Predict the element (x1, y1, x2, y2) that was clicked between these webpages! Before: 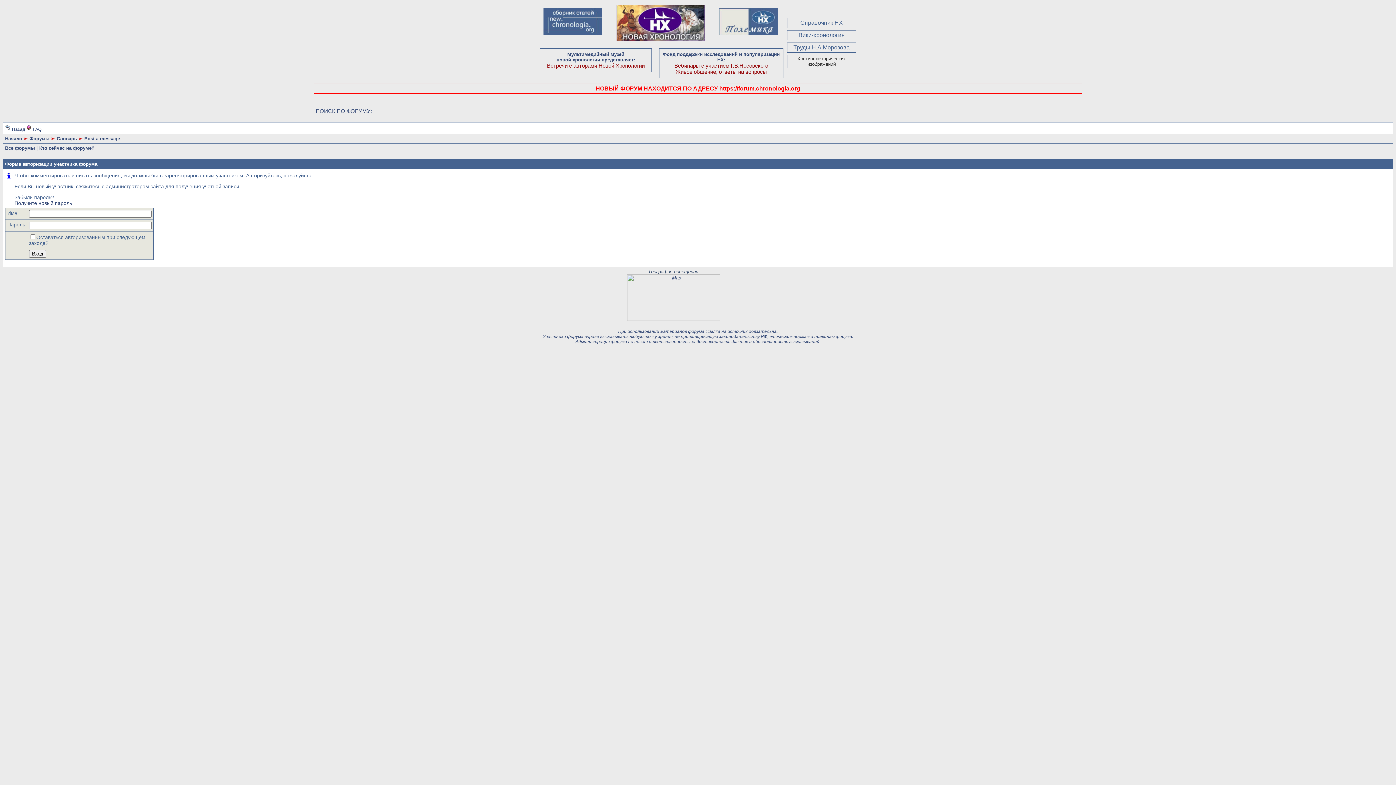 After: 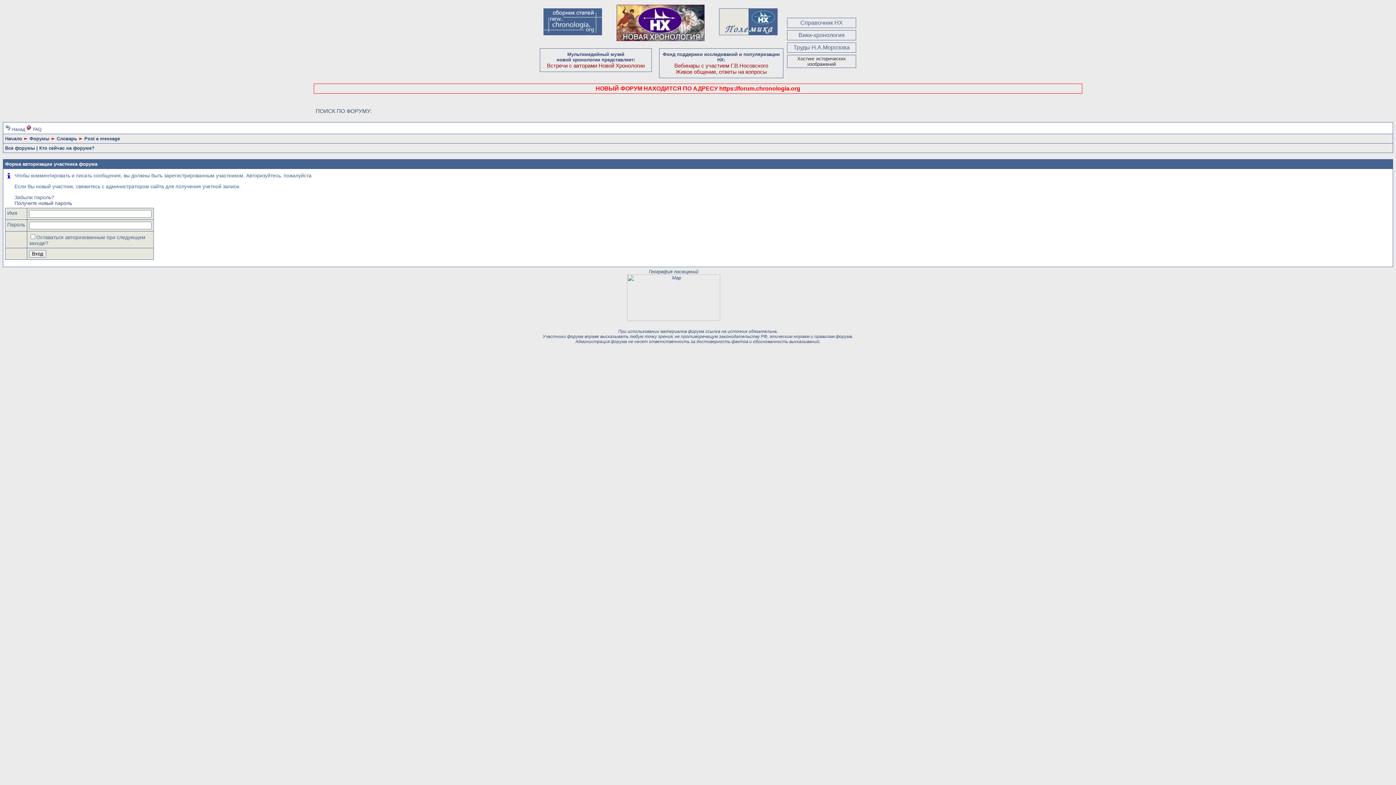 Action: bbox: (719, 30, 777, 36)